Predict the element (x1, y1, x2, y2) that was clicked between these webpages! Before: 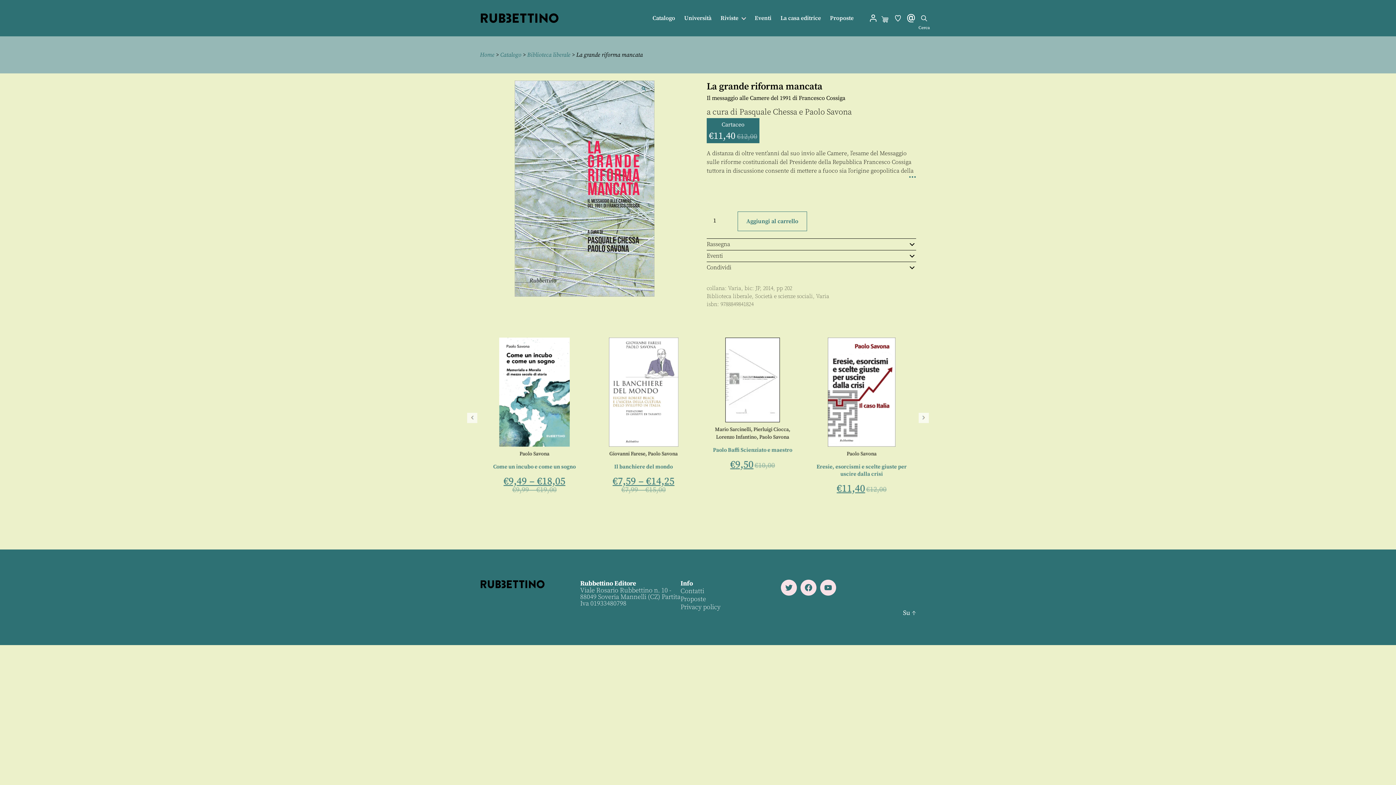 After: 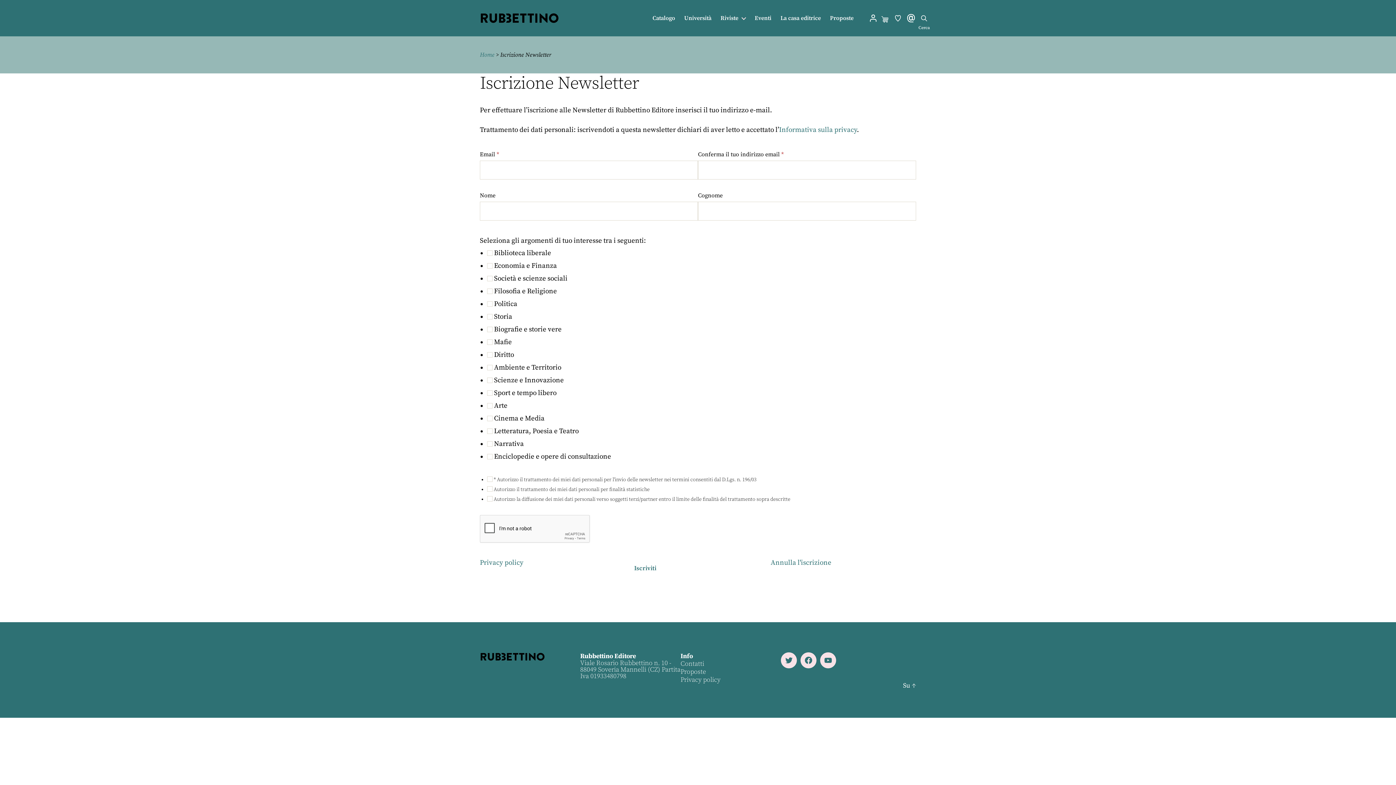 Action: bbox: (904, 10, 917, 26)